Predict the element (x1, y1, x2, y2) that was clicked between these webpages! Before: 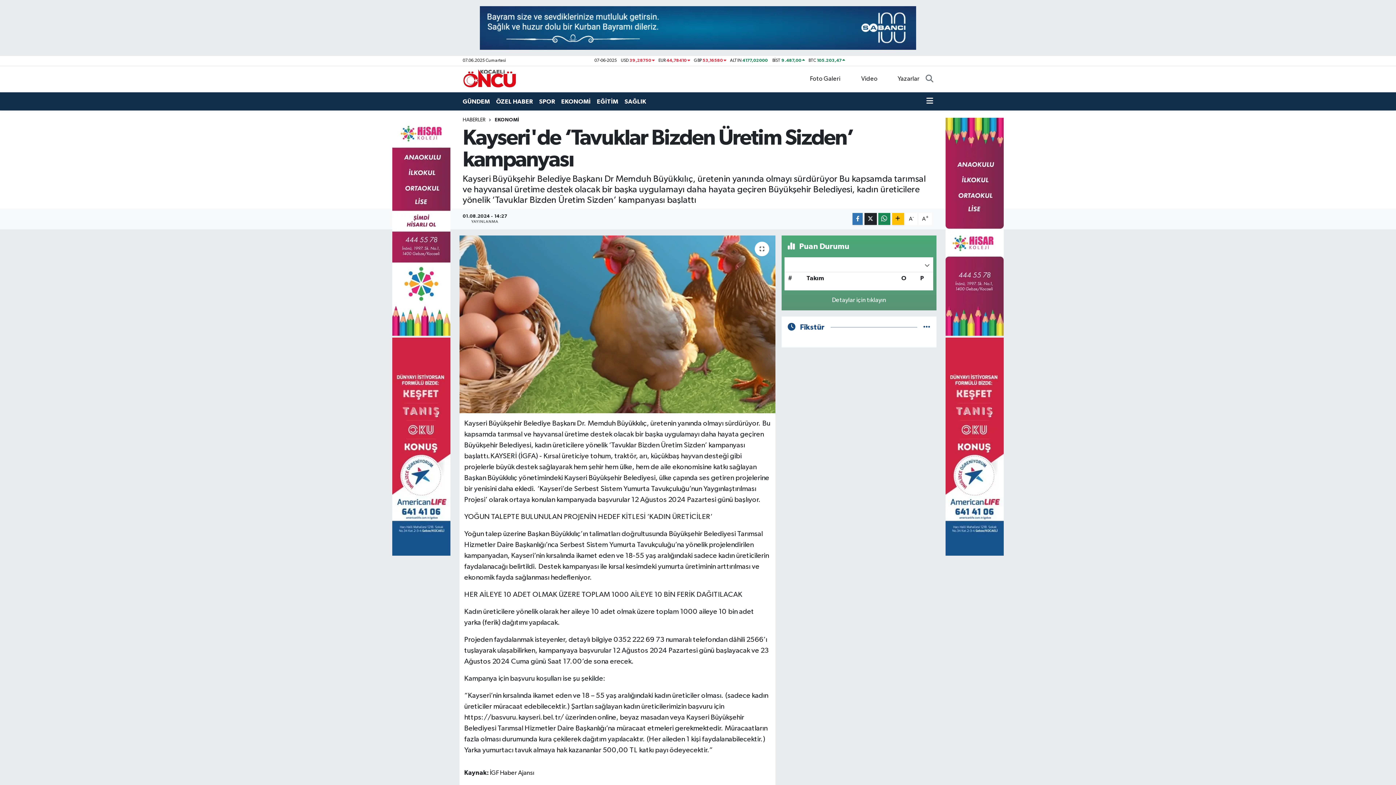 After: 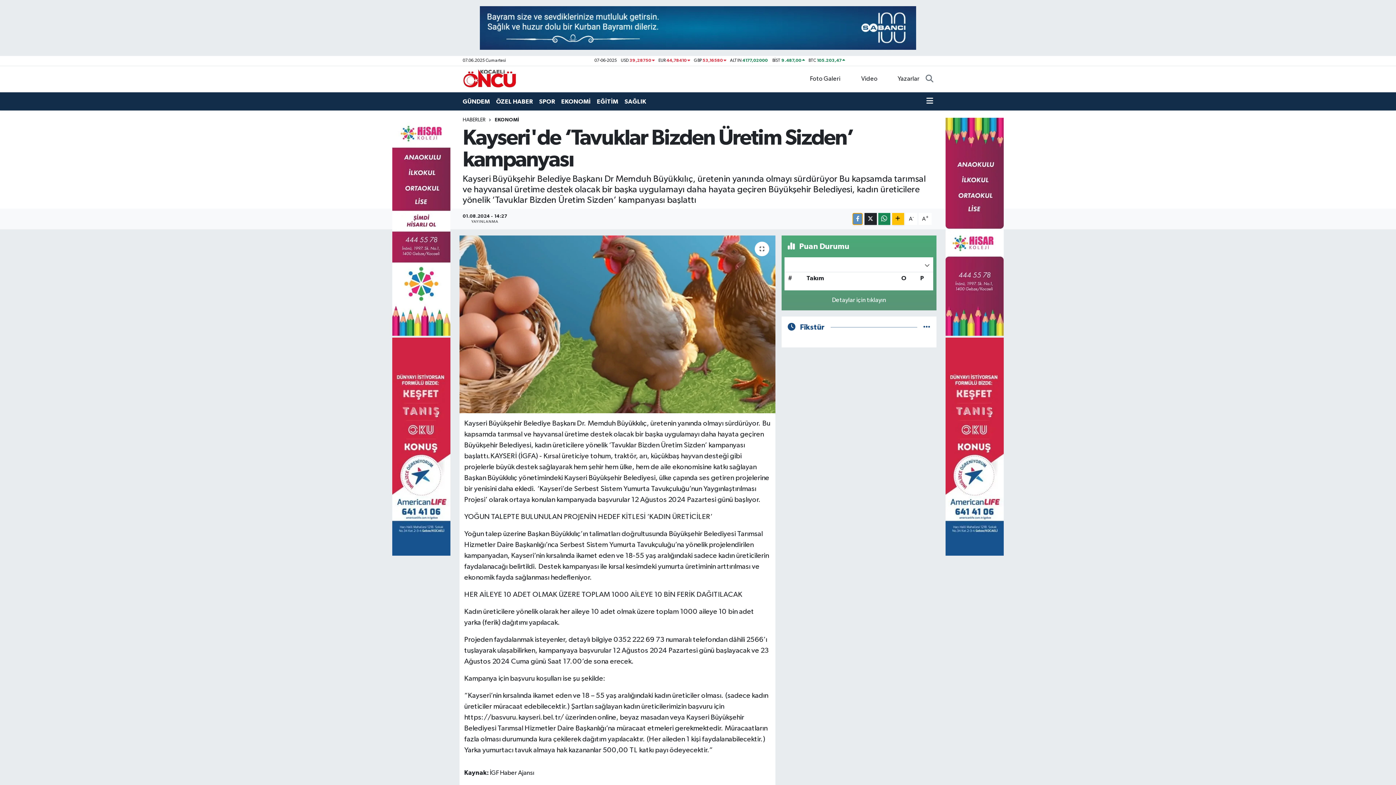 Action: bbox: (852, 213, 863, 225)